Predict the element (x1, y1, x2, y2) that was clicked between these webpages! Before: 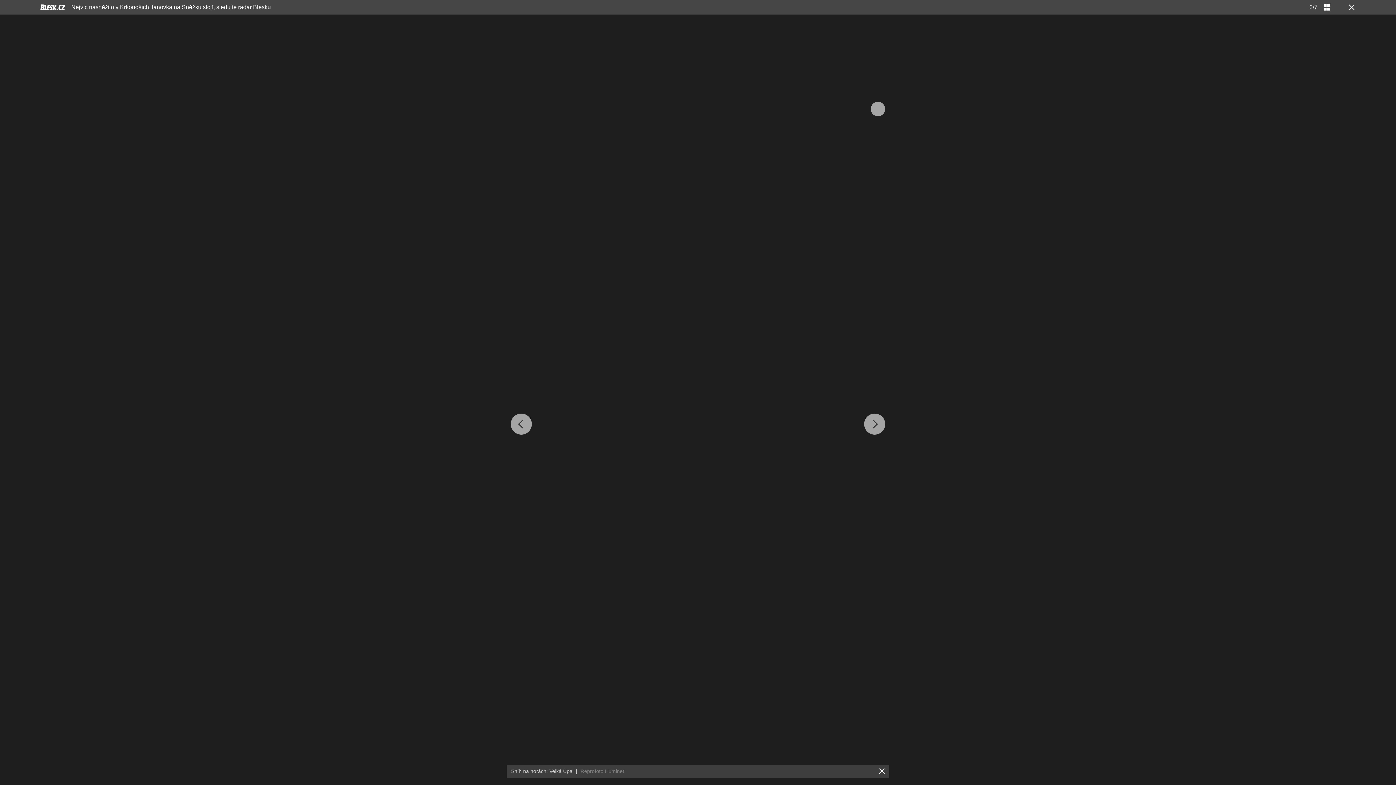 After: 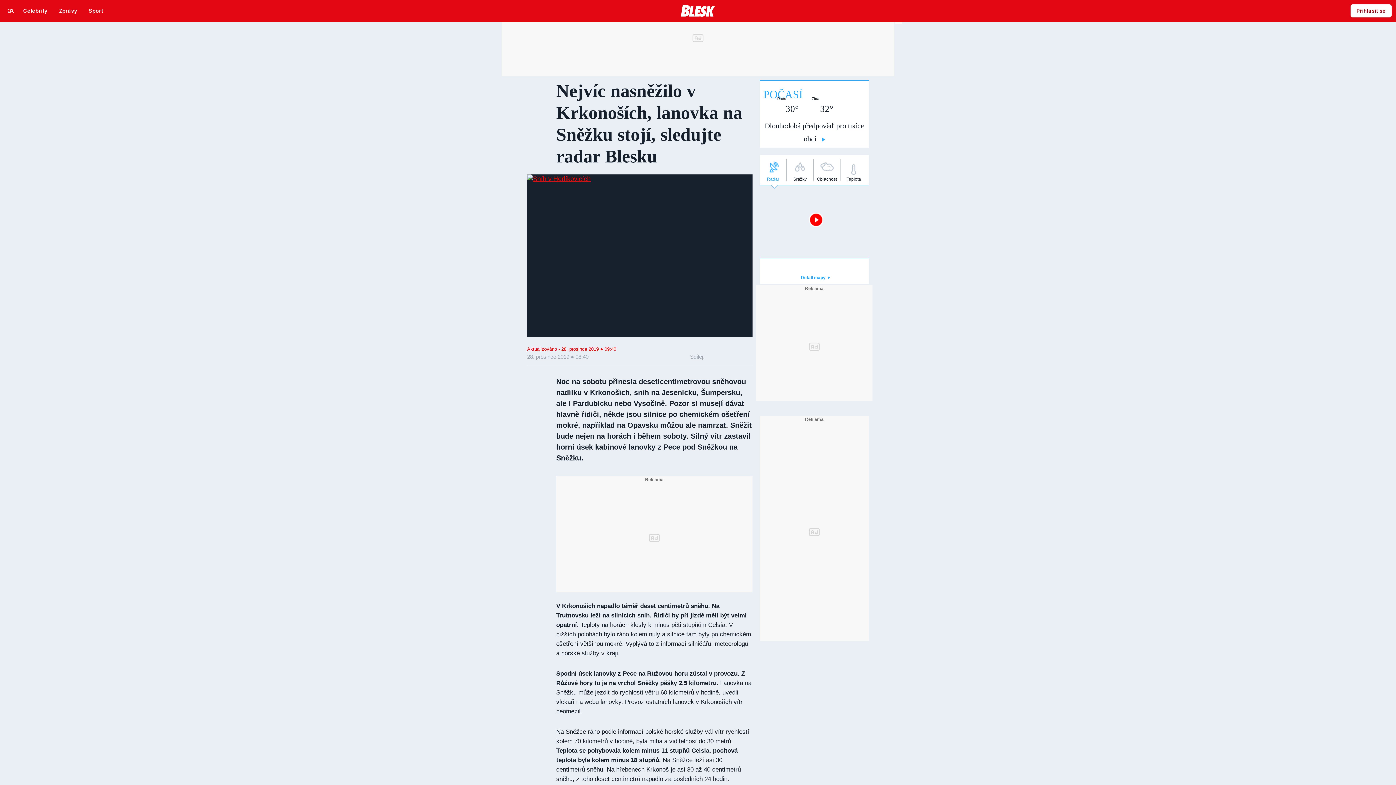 Action: bbox: (71, 4, 270, 10) label: Nejvíc nasněžilo v Krkonoších, lanovka na Sněžku stojí, sledujte radar Blesku